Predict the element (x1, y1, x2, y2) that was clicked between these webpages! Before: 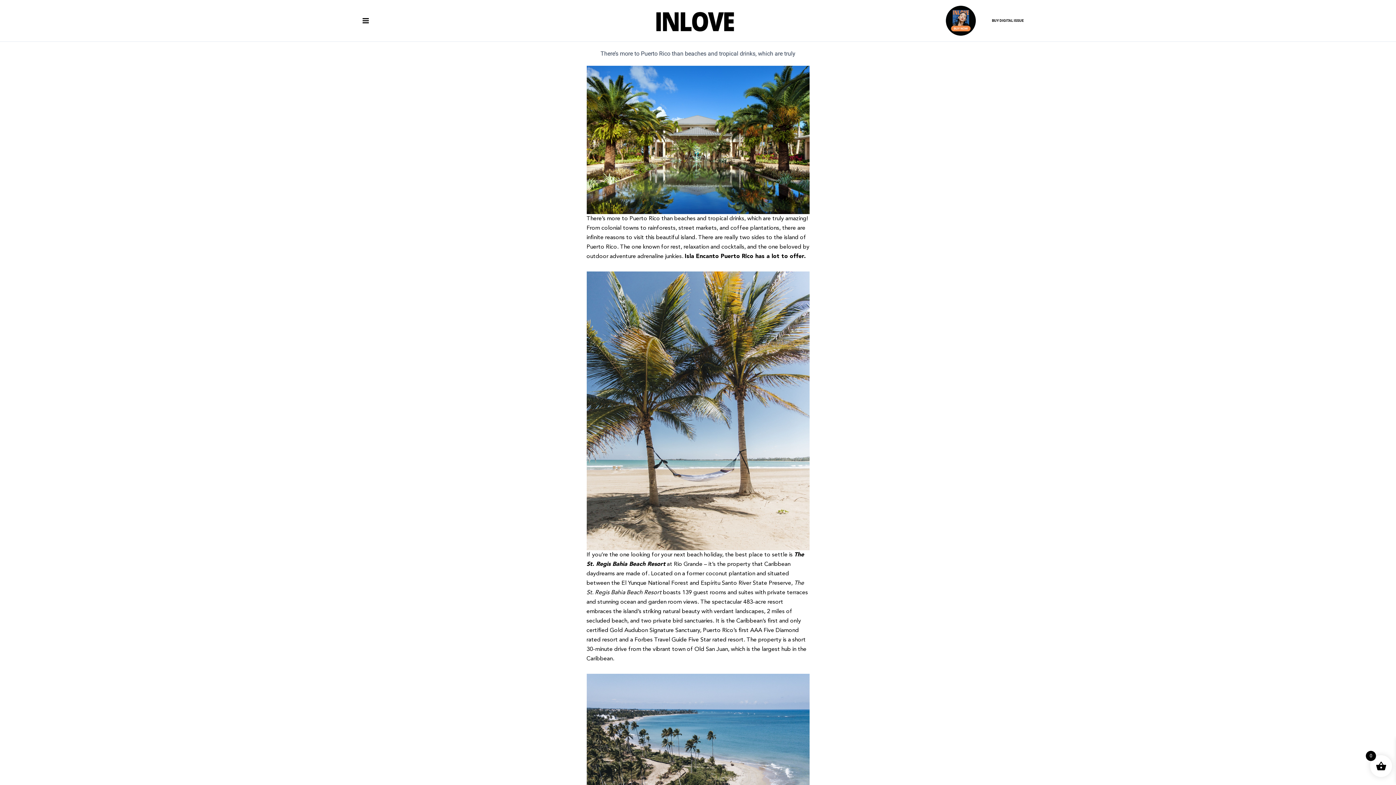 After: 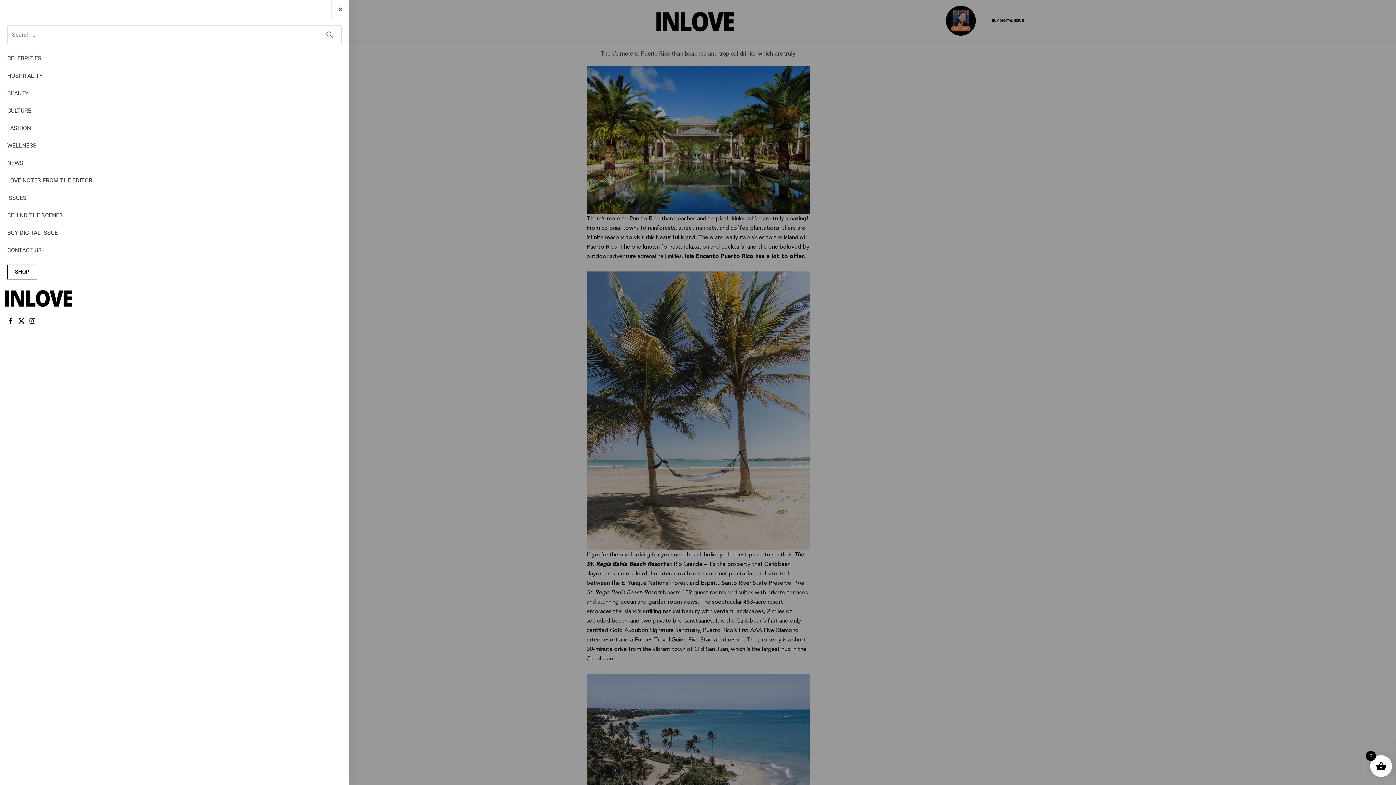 Action: bbox: (357, 11, 373, 29) label: MAIN MENU